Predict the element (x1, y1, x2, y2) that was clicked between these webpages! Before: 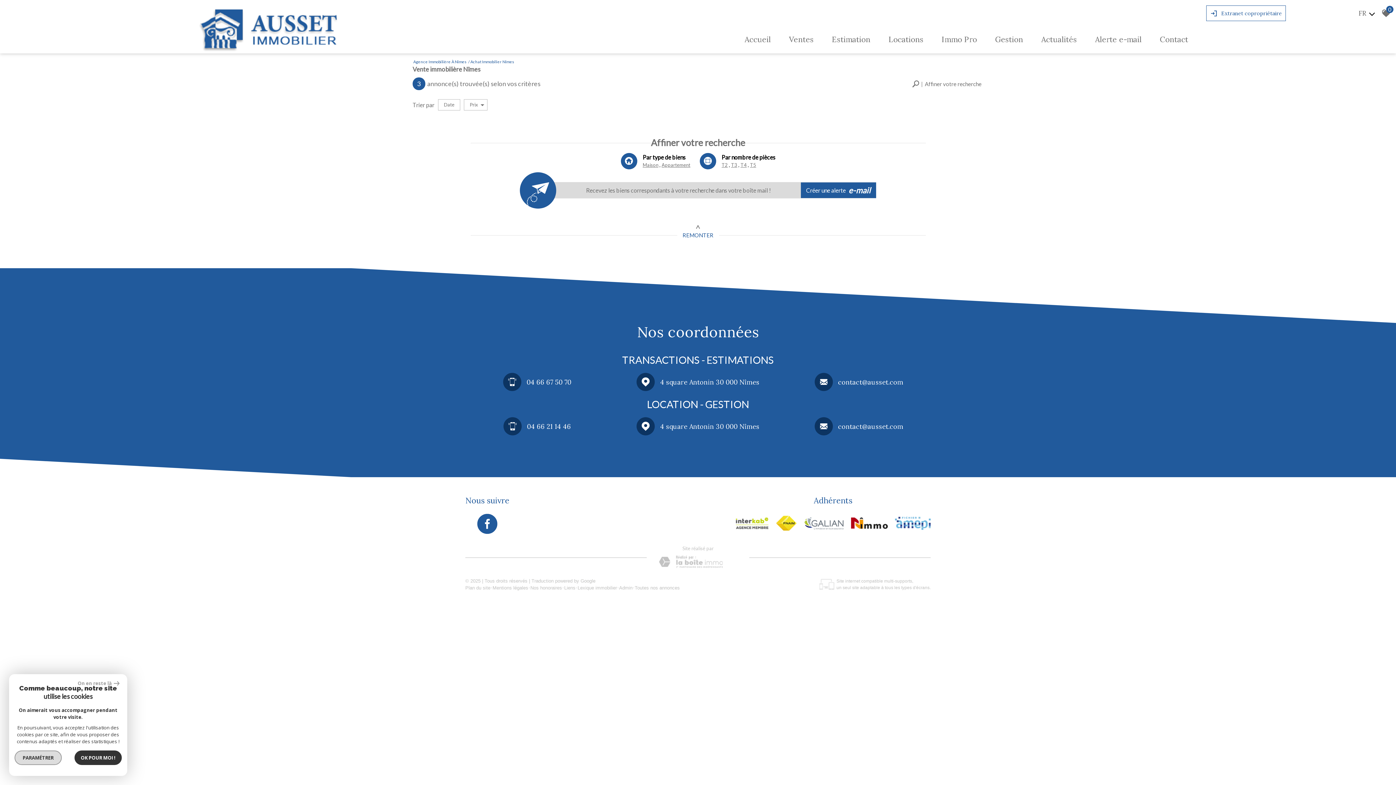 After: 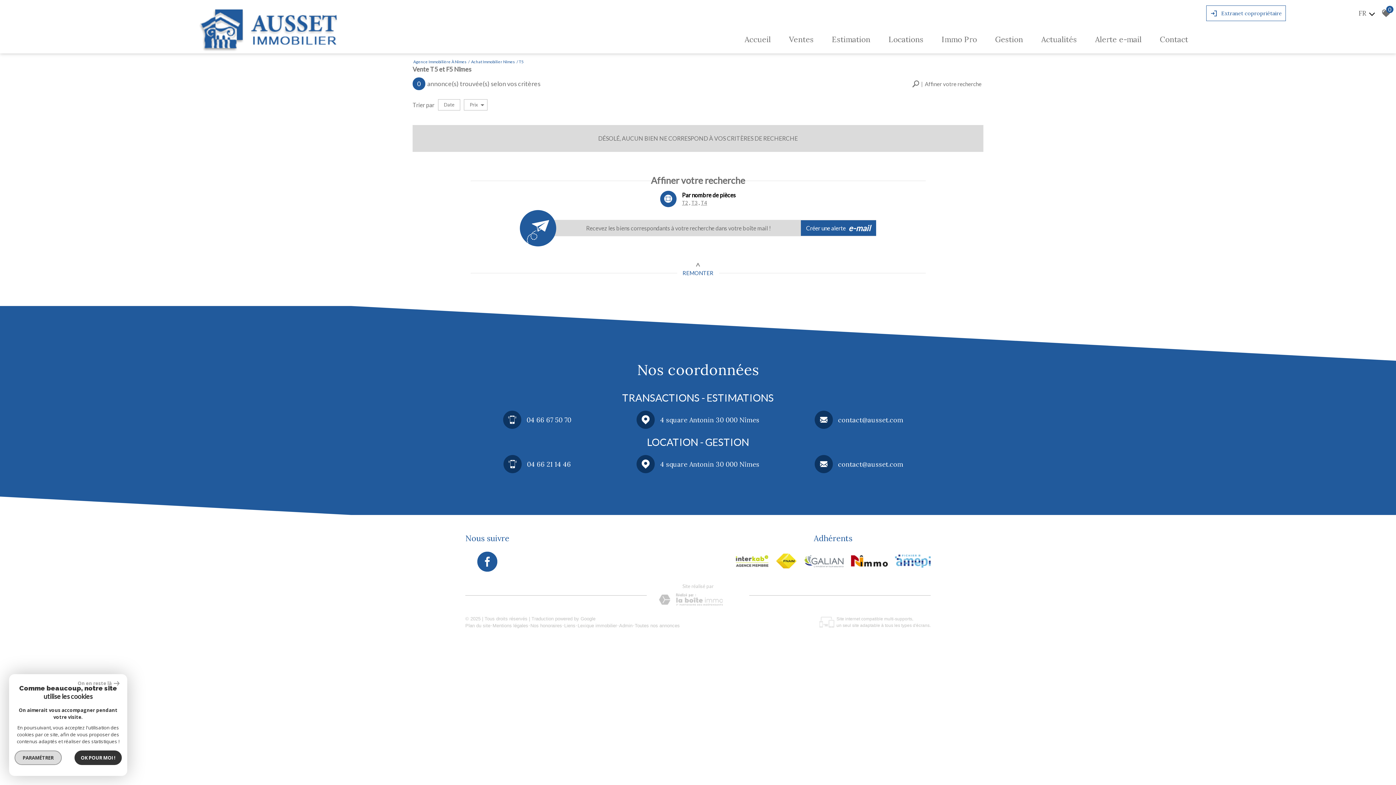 Action: bbox: (750, 161, 756, 168) label: T5